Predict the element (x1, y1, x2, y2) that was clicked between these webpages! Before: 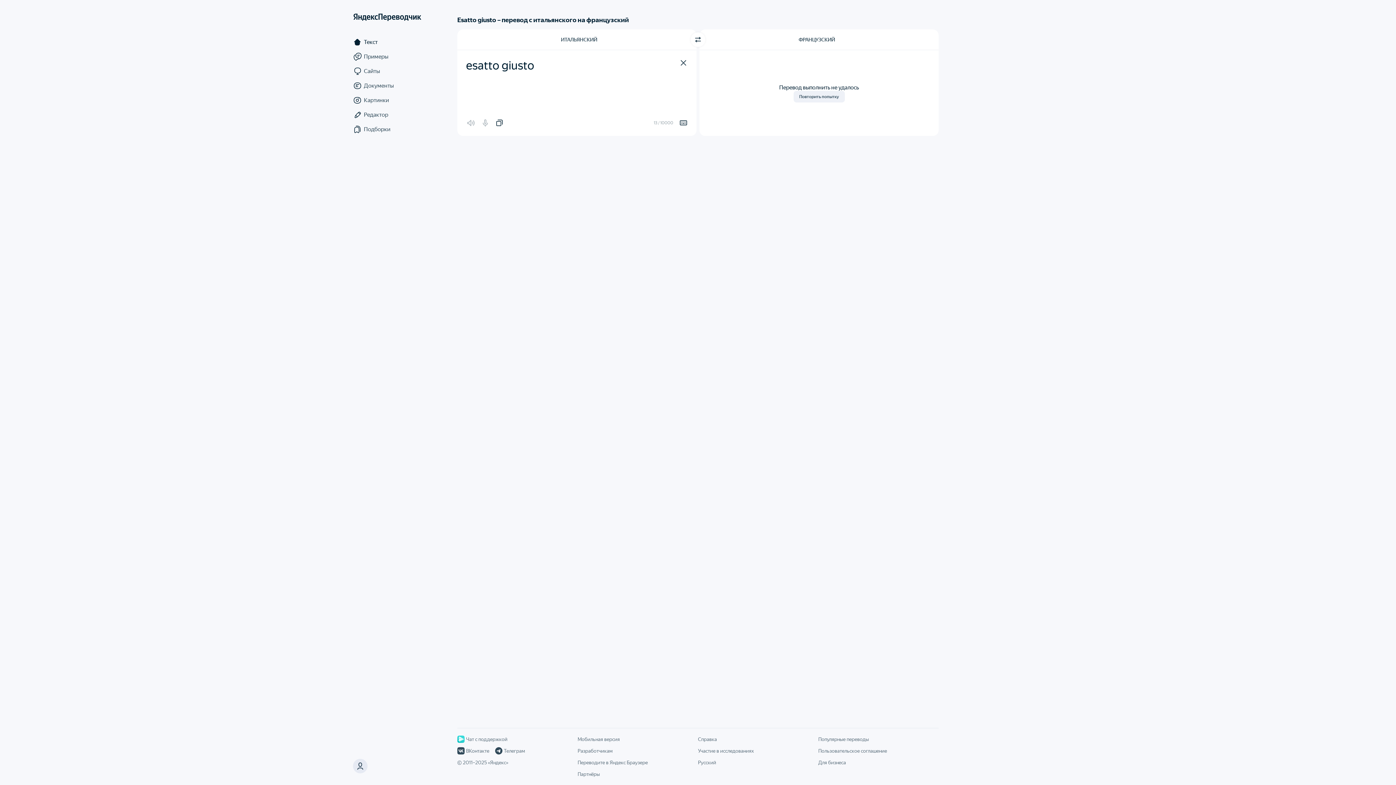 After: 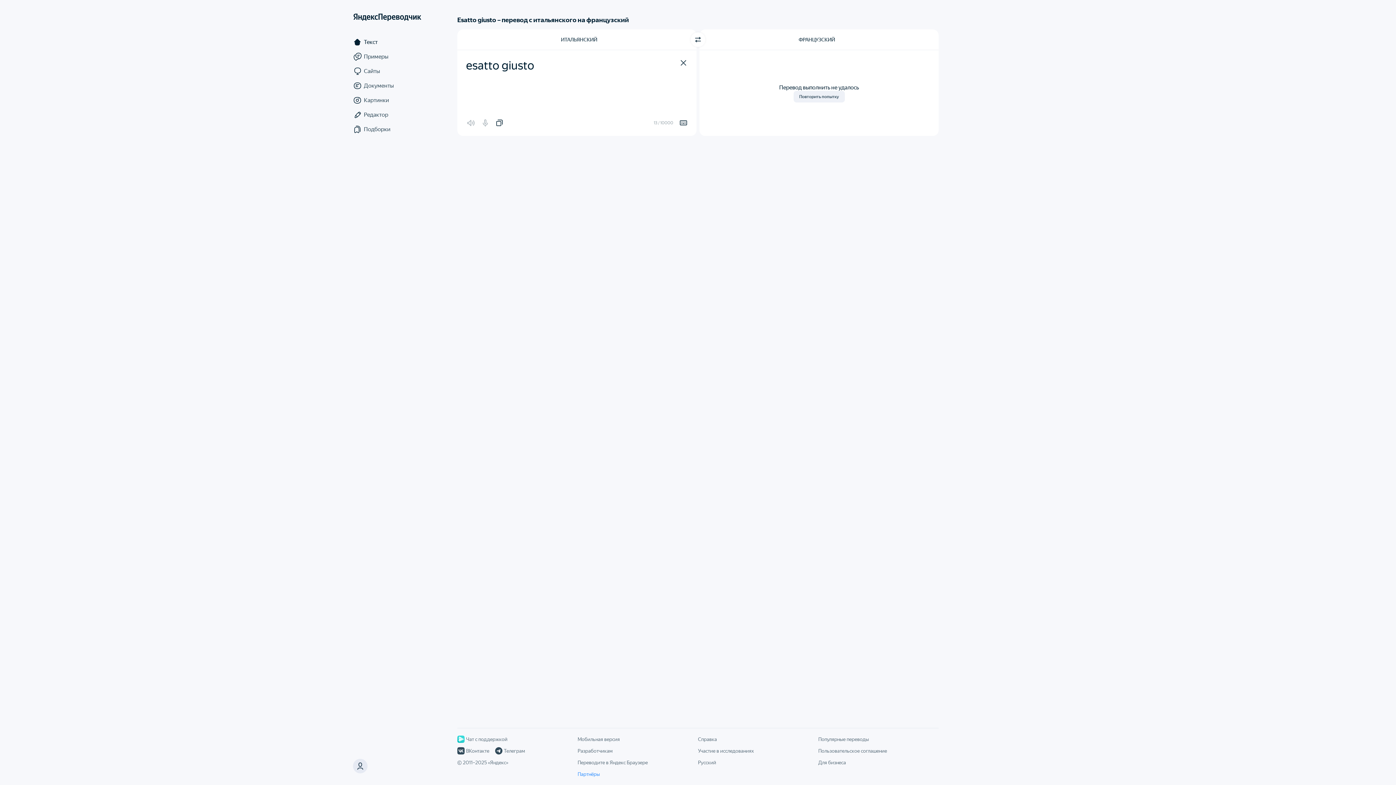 Action: bbox: (577, 771, 600, 777) label: Партнёры